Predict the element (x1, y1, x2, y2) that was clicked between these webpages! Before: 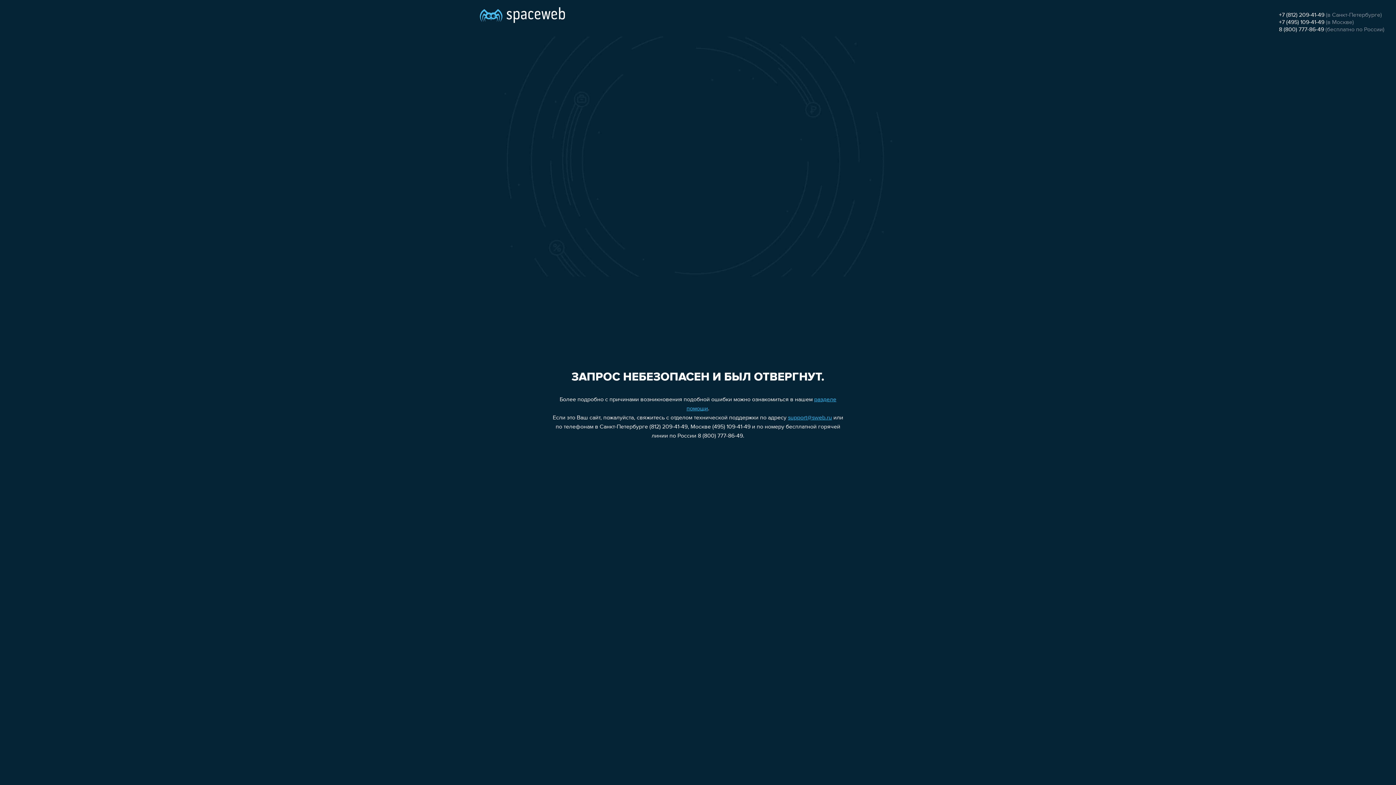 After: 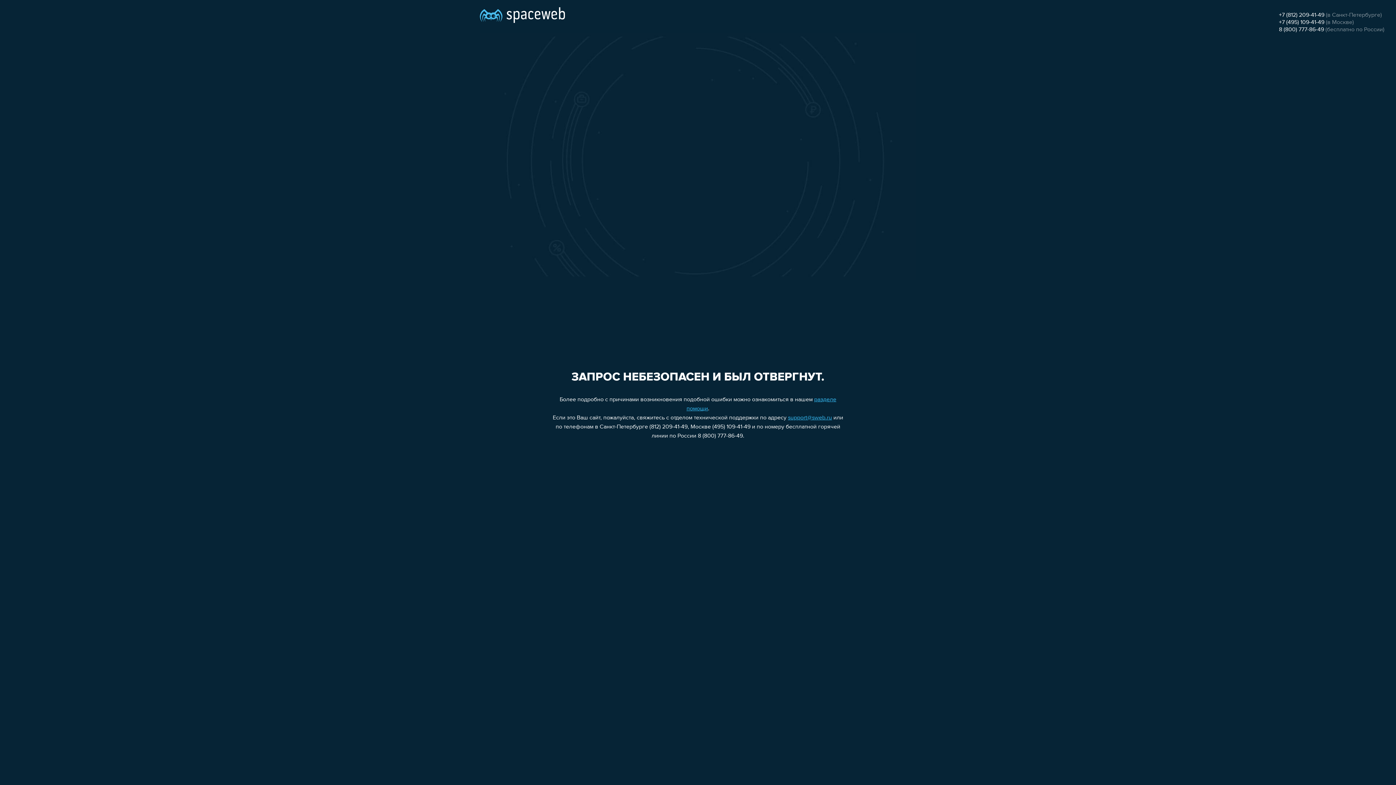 Action: bbox: (1279, 19, 1324, 25) label: +7 (495) 109-41-49